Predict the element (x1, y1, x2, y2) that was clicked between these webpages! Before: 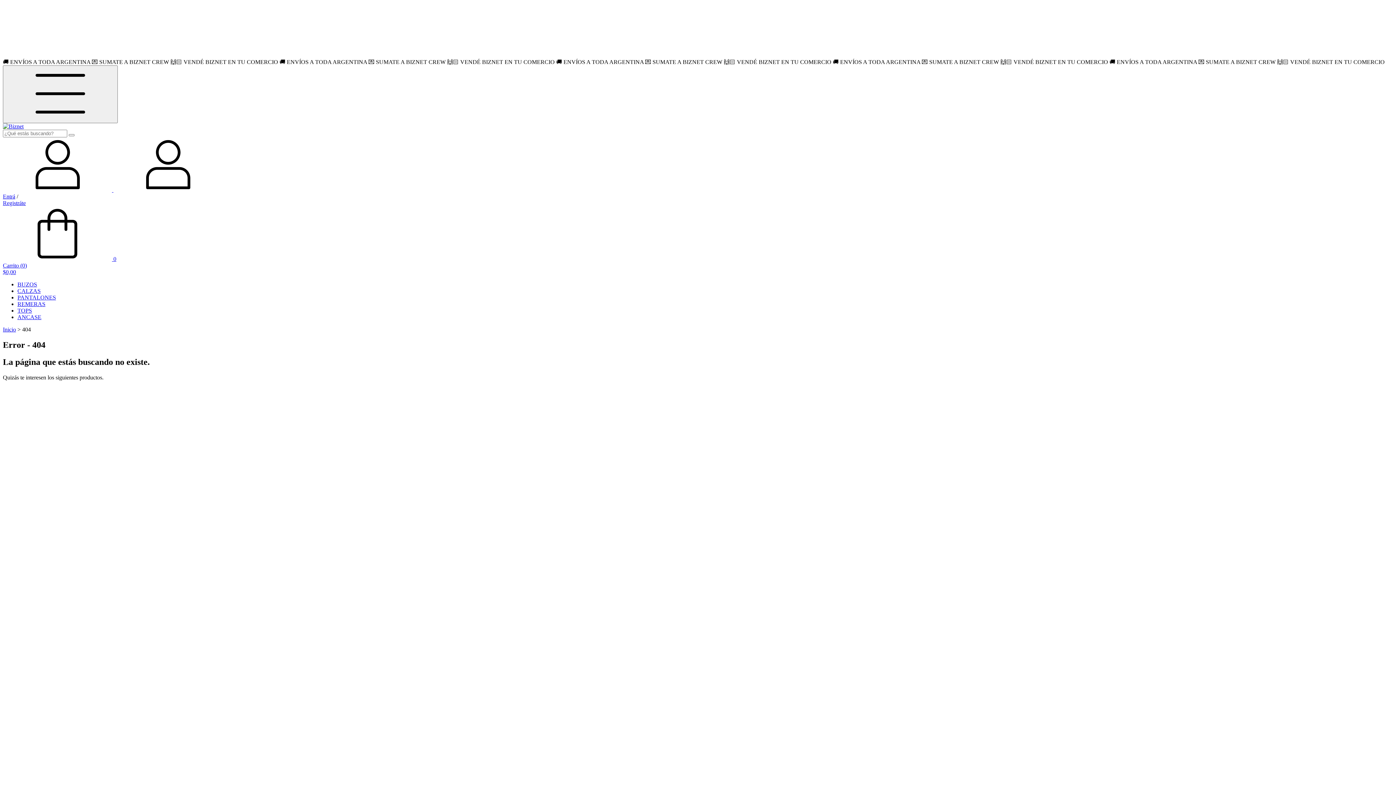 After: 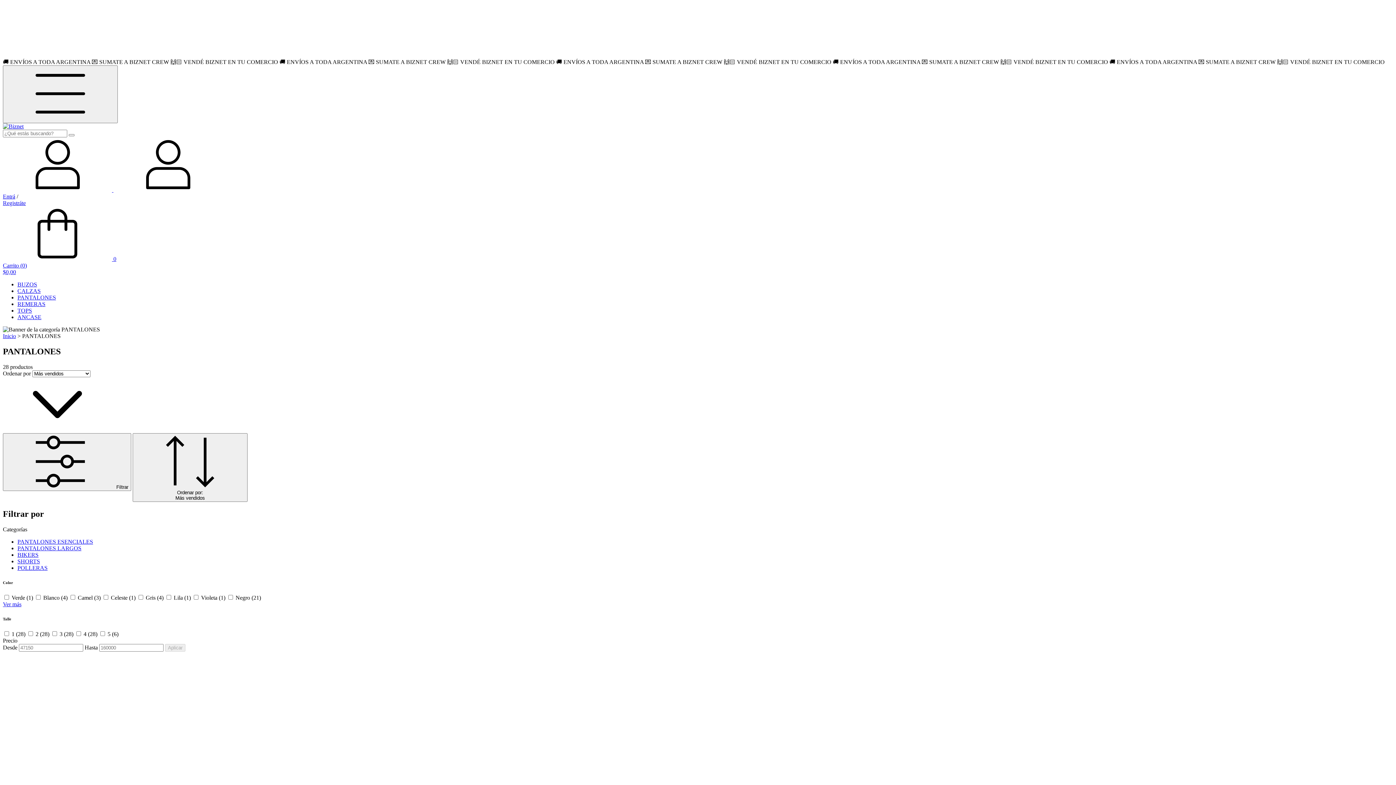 Action: label: PANTALONES bbox: (17, 294, 56, 300)